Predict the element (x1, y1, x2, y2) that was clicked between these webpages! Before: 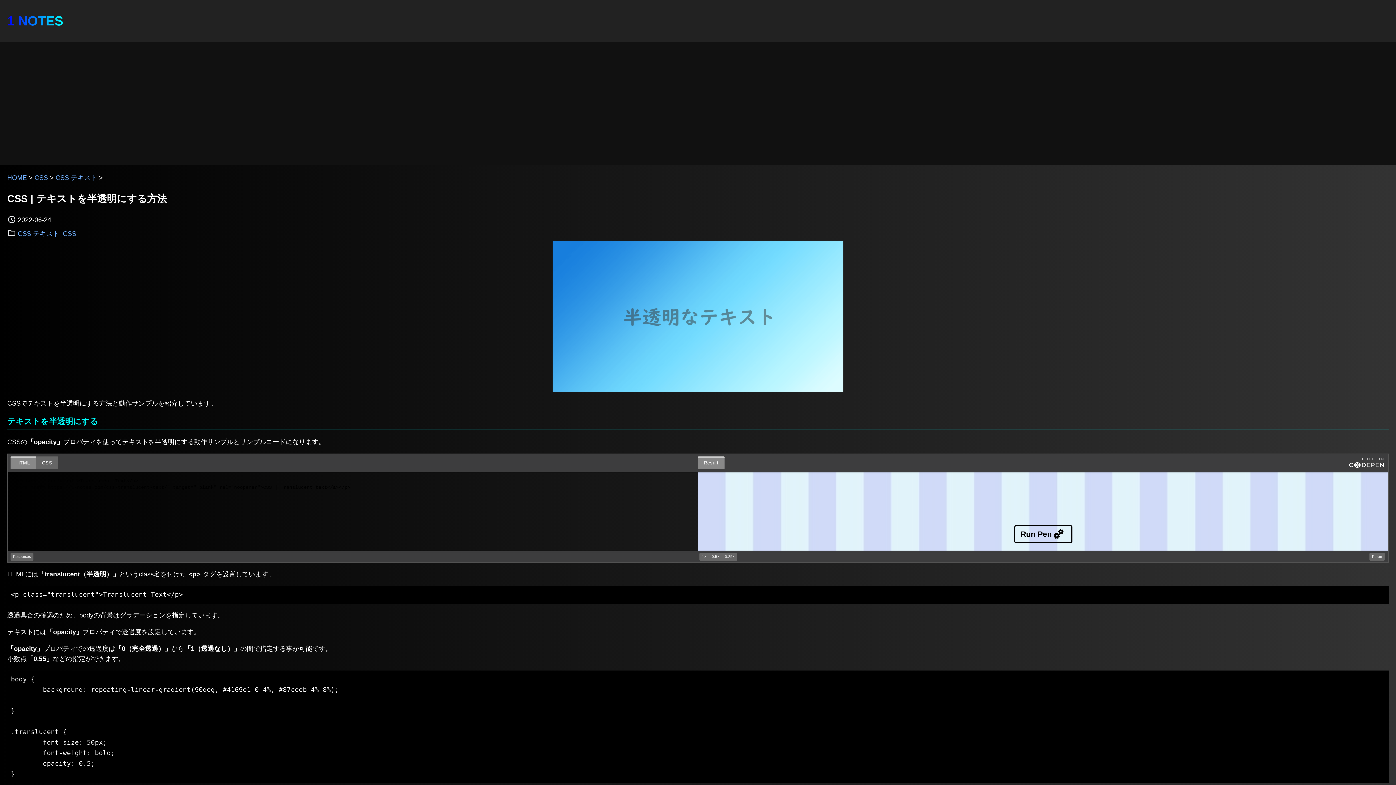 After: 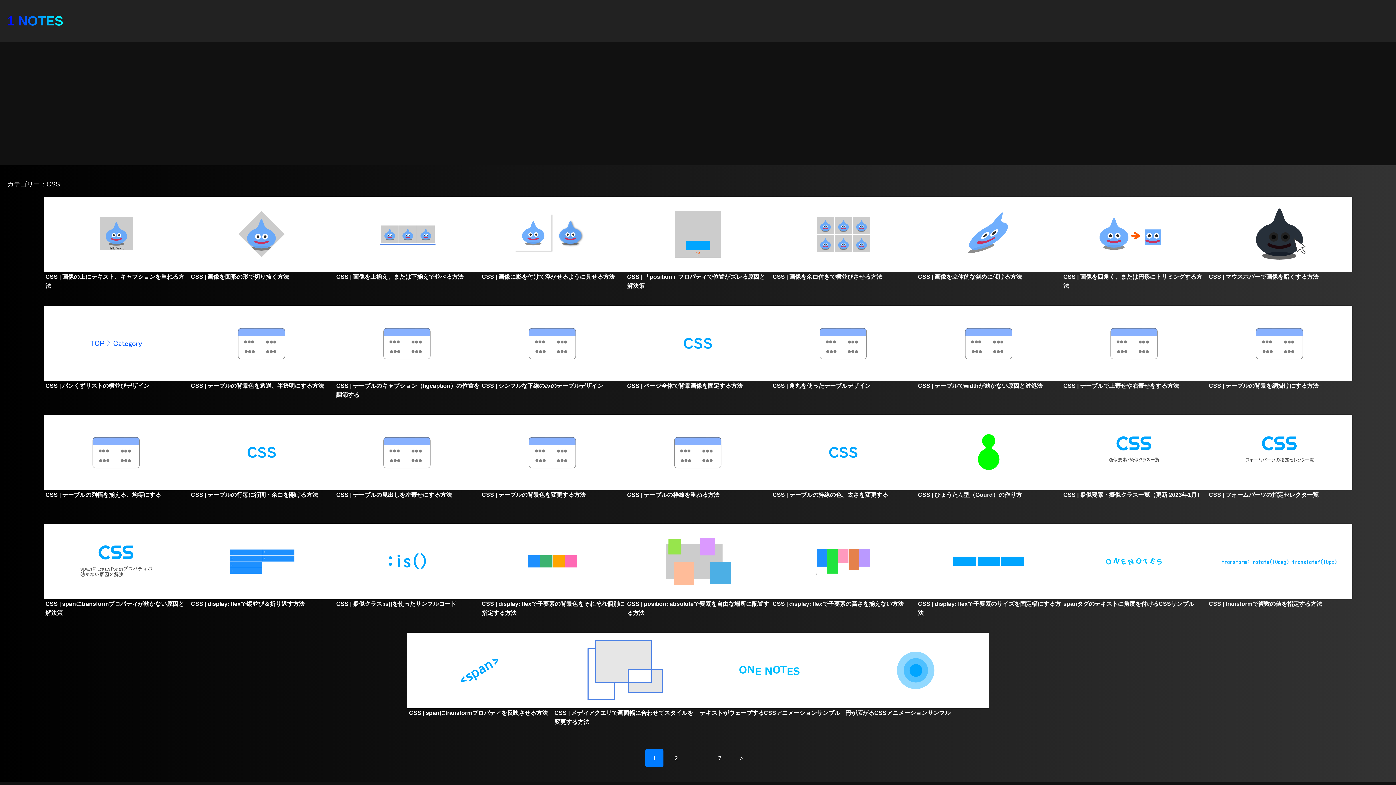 Action: bbox: (61, 226, 78, 240) label: CSS